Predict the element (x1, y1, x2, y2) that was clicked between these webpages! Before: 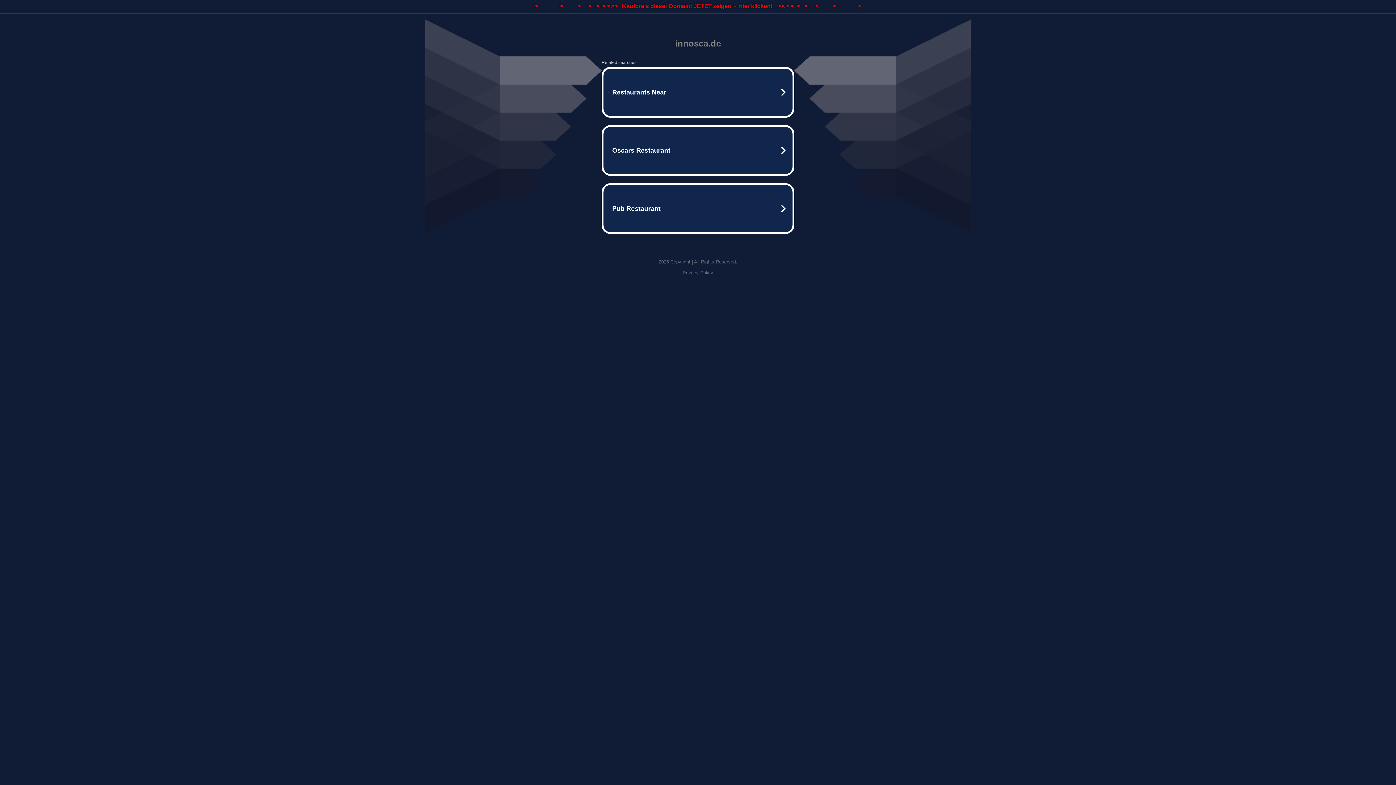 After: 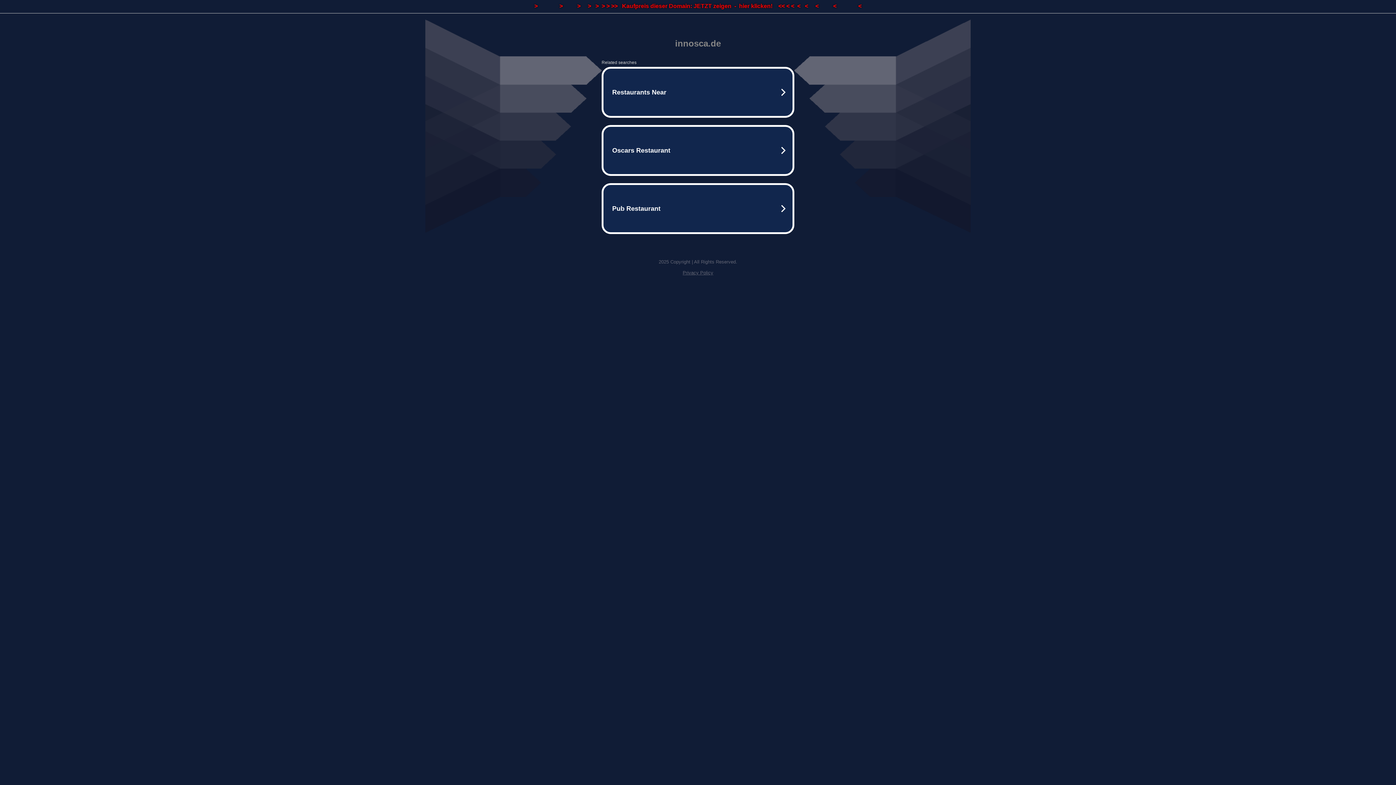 Action: bbox: (0, 0, 1396, 13) label: >               >          >     >   >  > > >>   Kaufpreis dieser Domain: JETZT zeigen  -  hier klicken!    << < <  <   <     <          <               <